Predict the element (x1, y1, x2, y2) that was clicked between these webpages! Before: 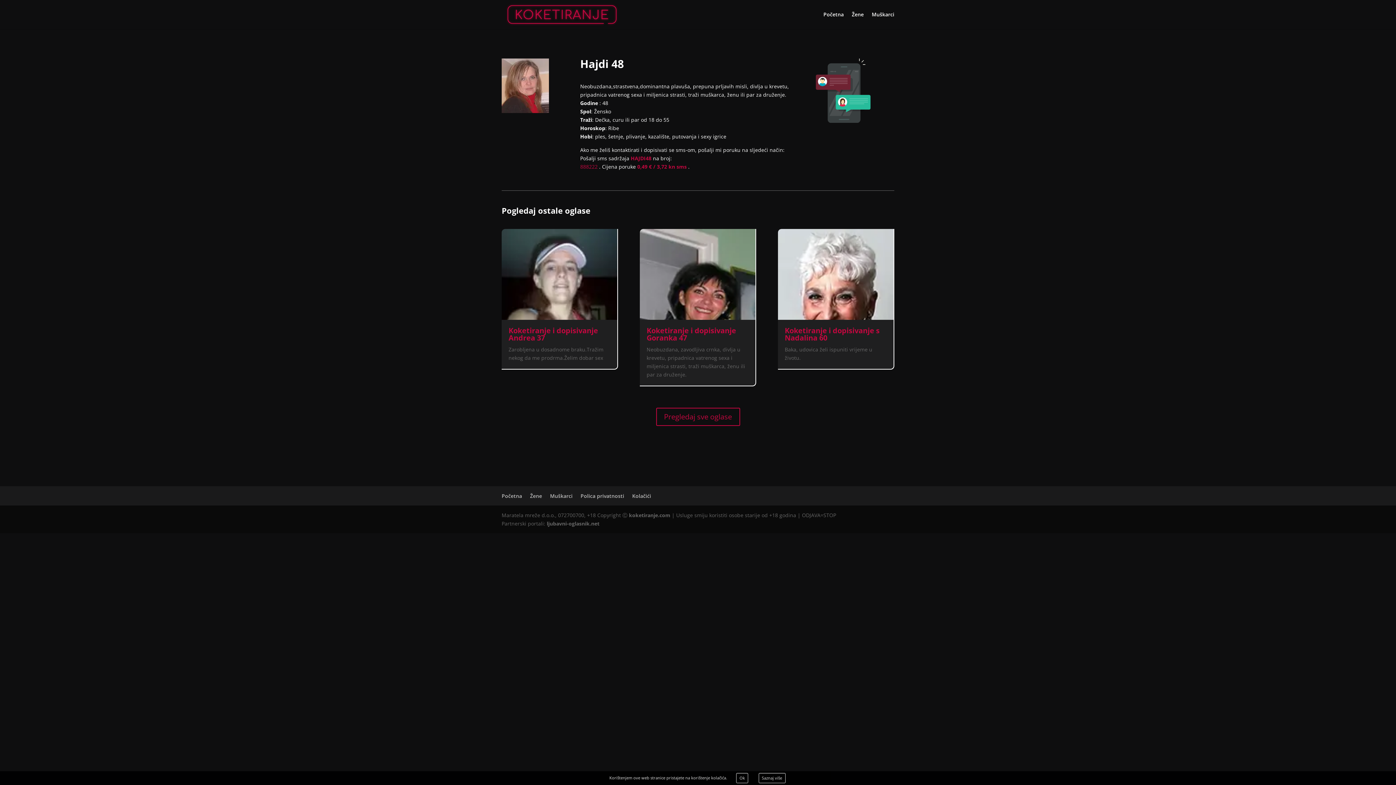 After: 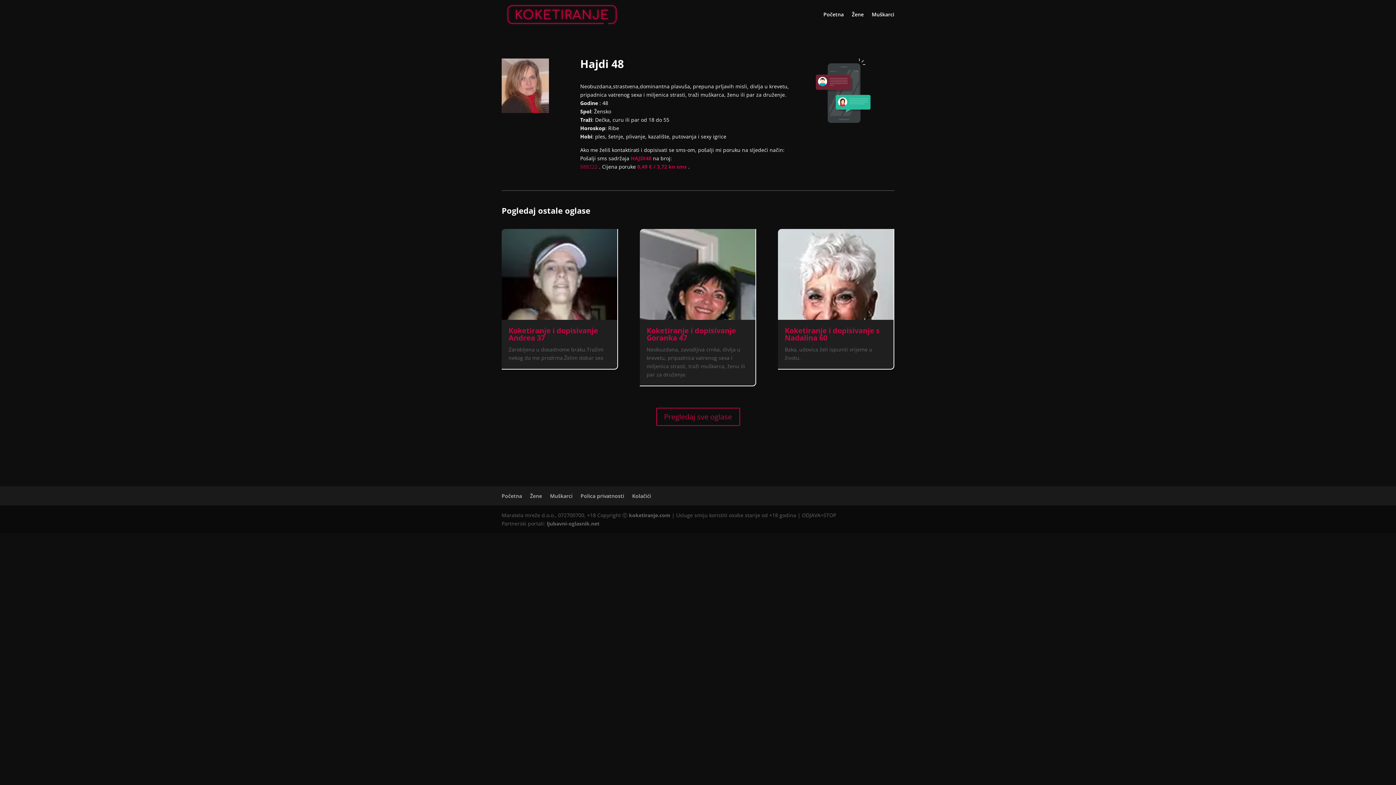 Action: bbox: (736, 773, 748, 783) label: Ok